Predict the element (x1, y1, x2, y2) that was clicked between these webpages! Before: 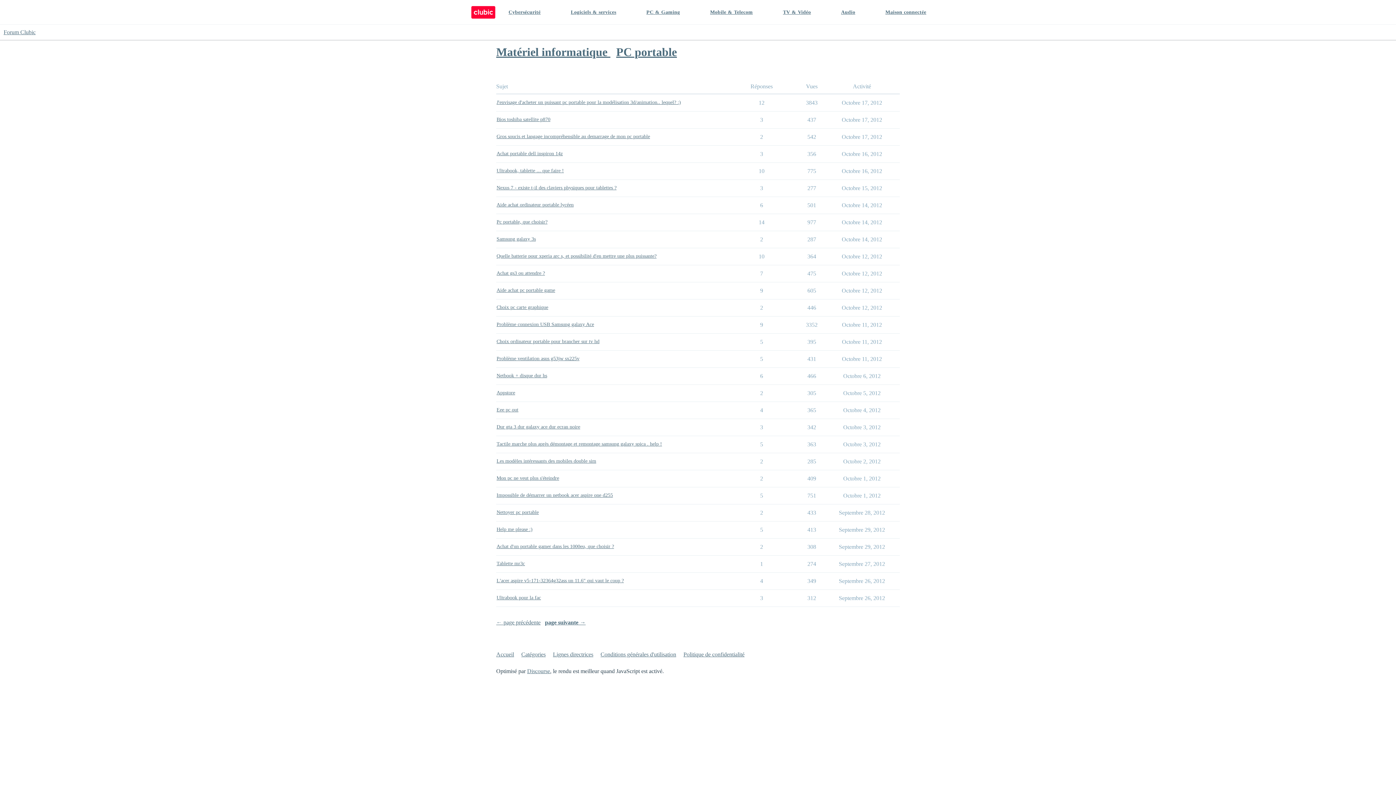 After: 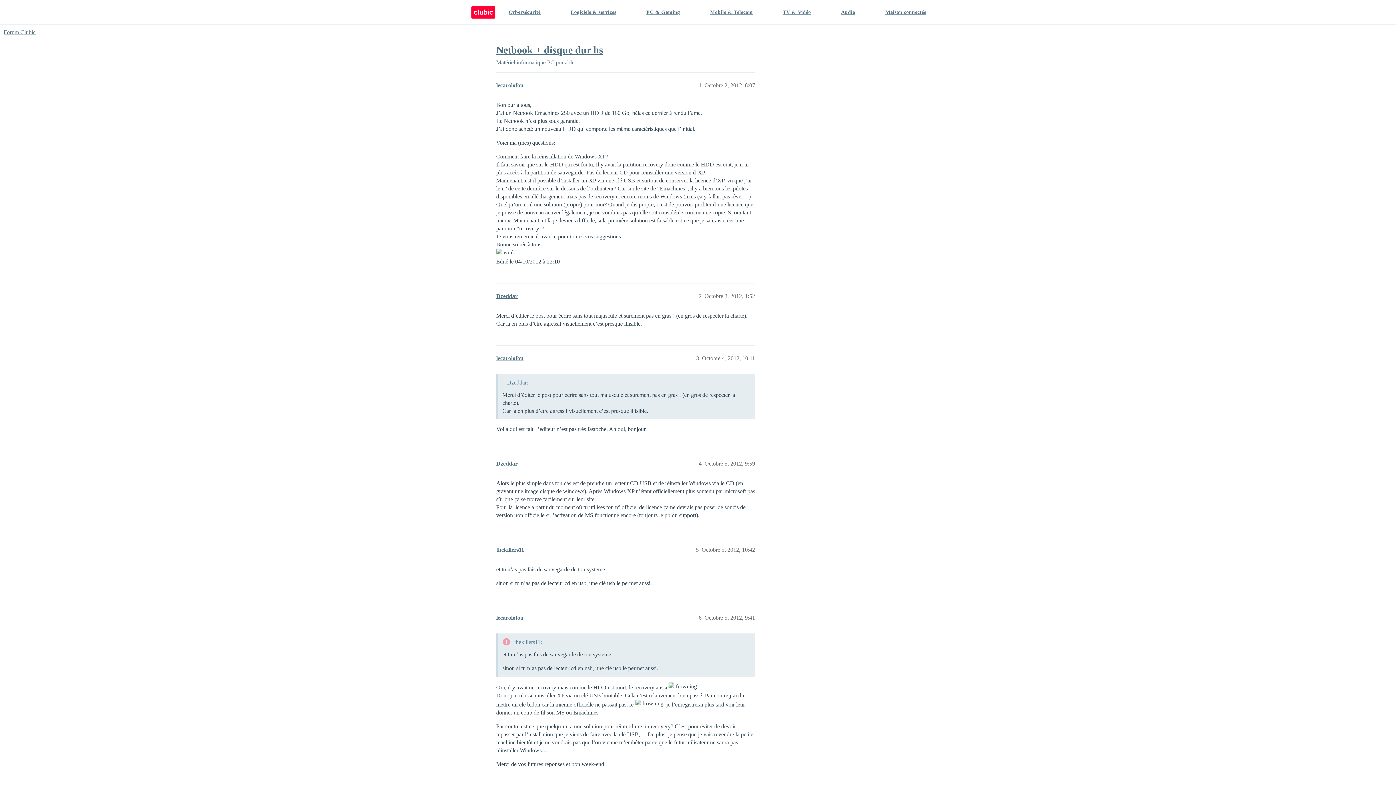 Action: bbox: (496, 373, 547, 378) label: Netbook + disque dur hs